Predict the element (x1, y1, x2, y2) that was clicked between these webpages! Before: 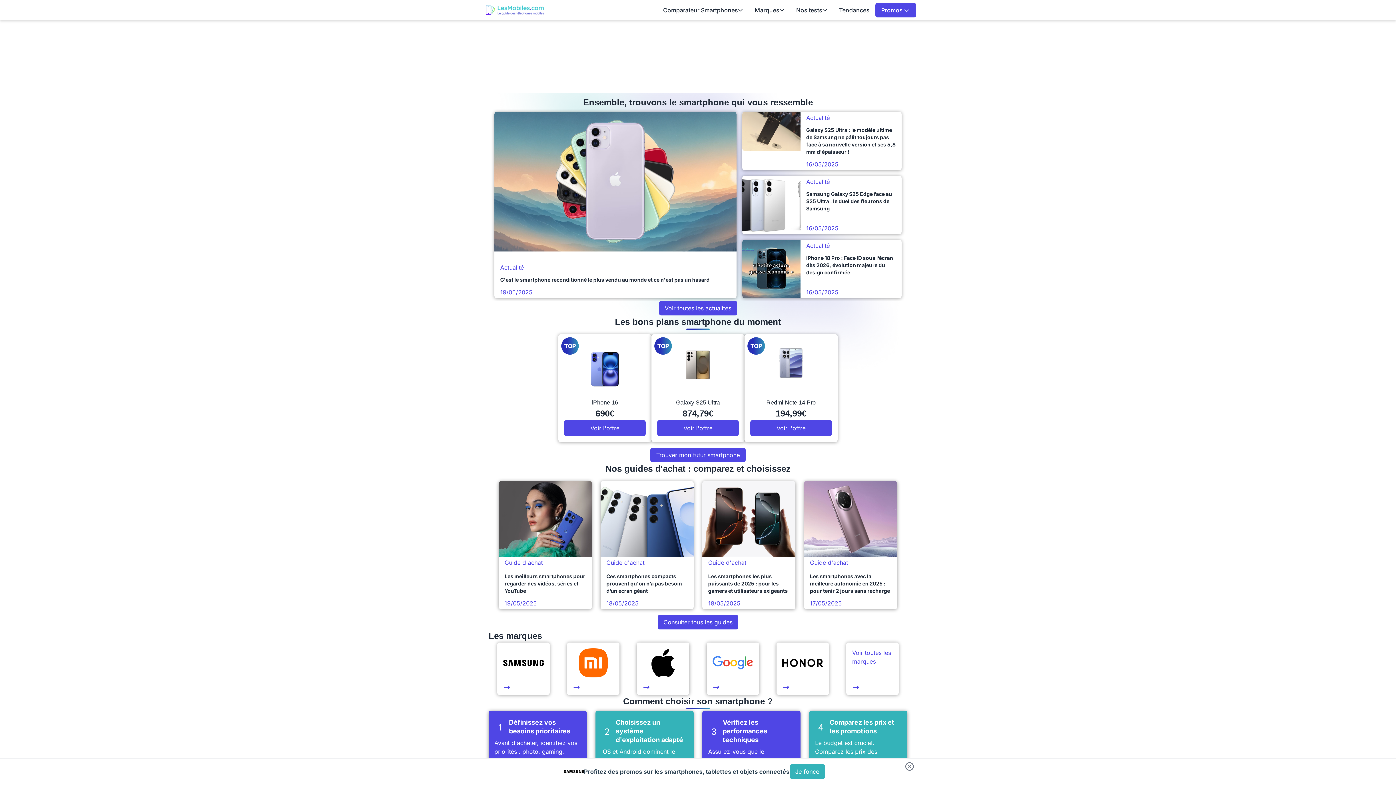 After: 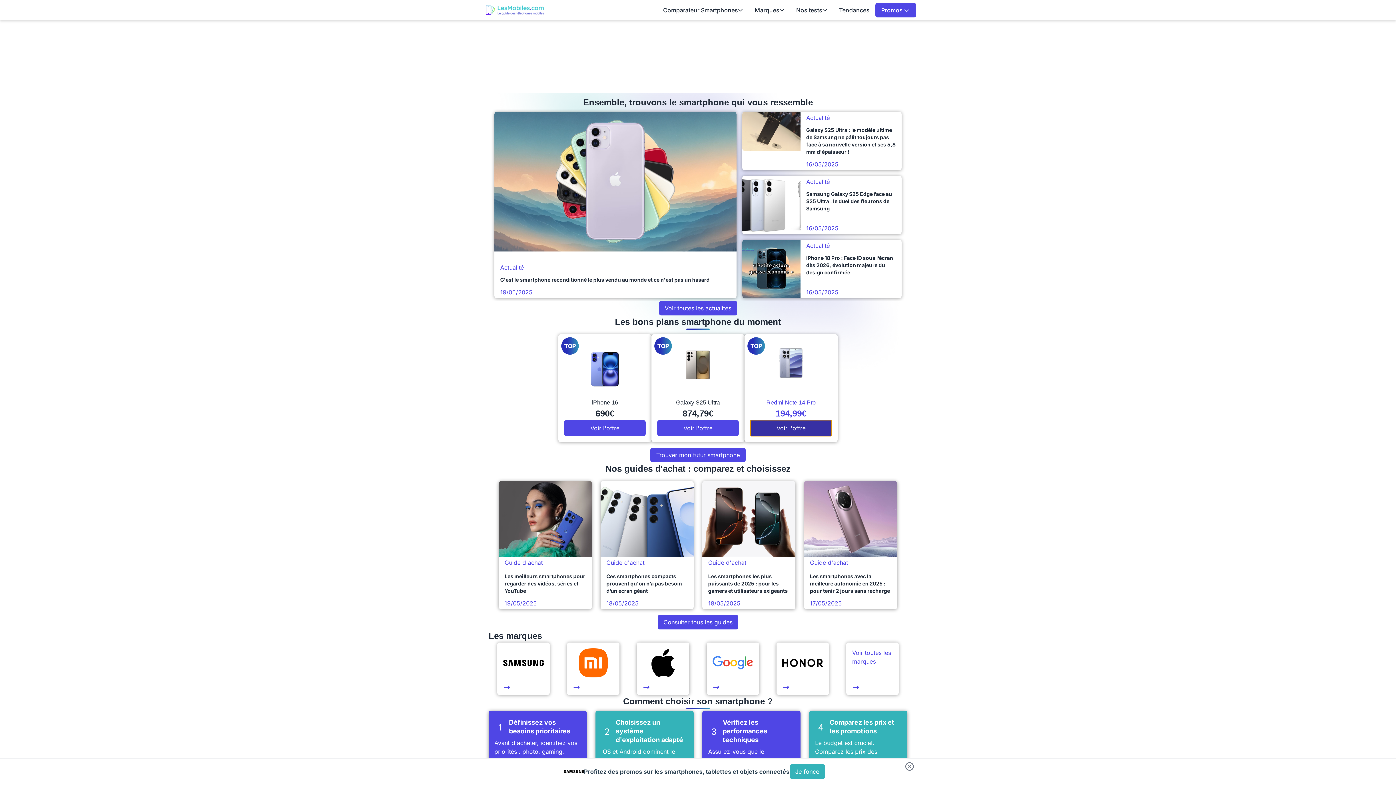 Action: label: Voir l'offre bbox: (750, 420, 832, 436)